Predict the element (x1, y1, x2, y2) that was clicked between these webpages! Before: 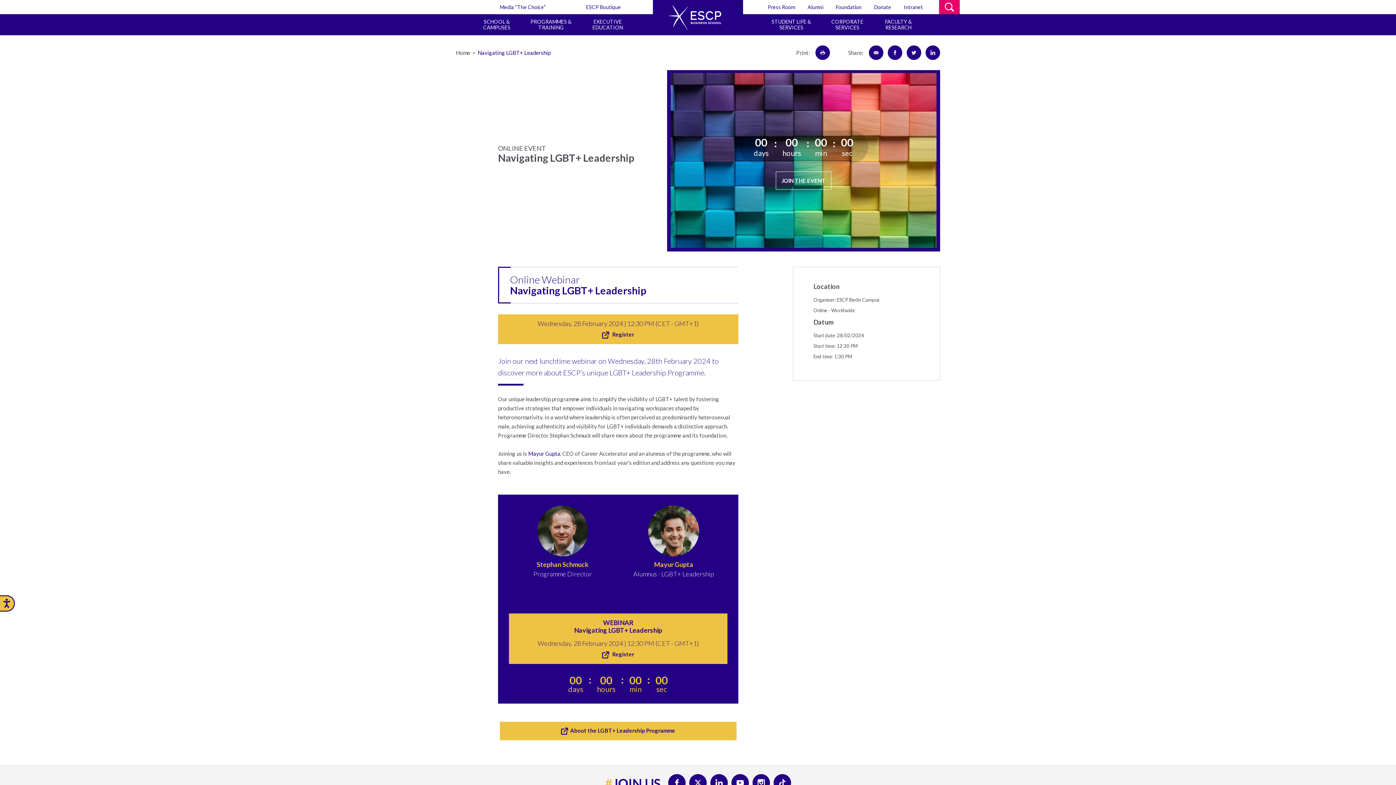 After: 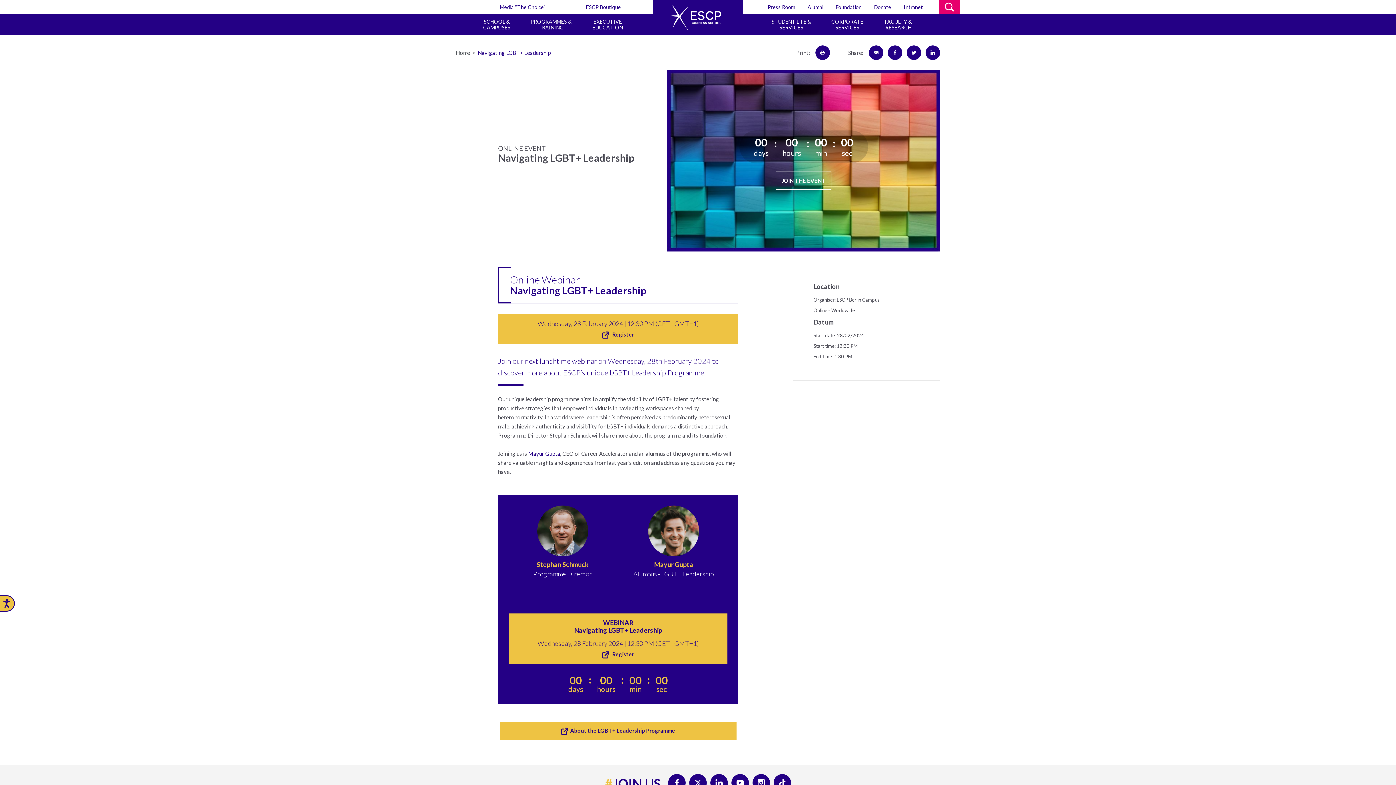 Action: bbox: (925, 45, 940, 60)